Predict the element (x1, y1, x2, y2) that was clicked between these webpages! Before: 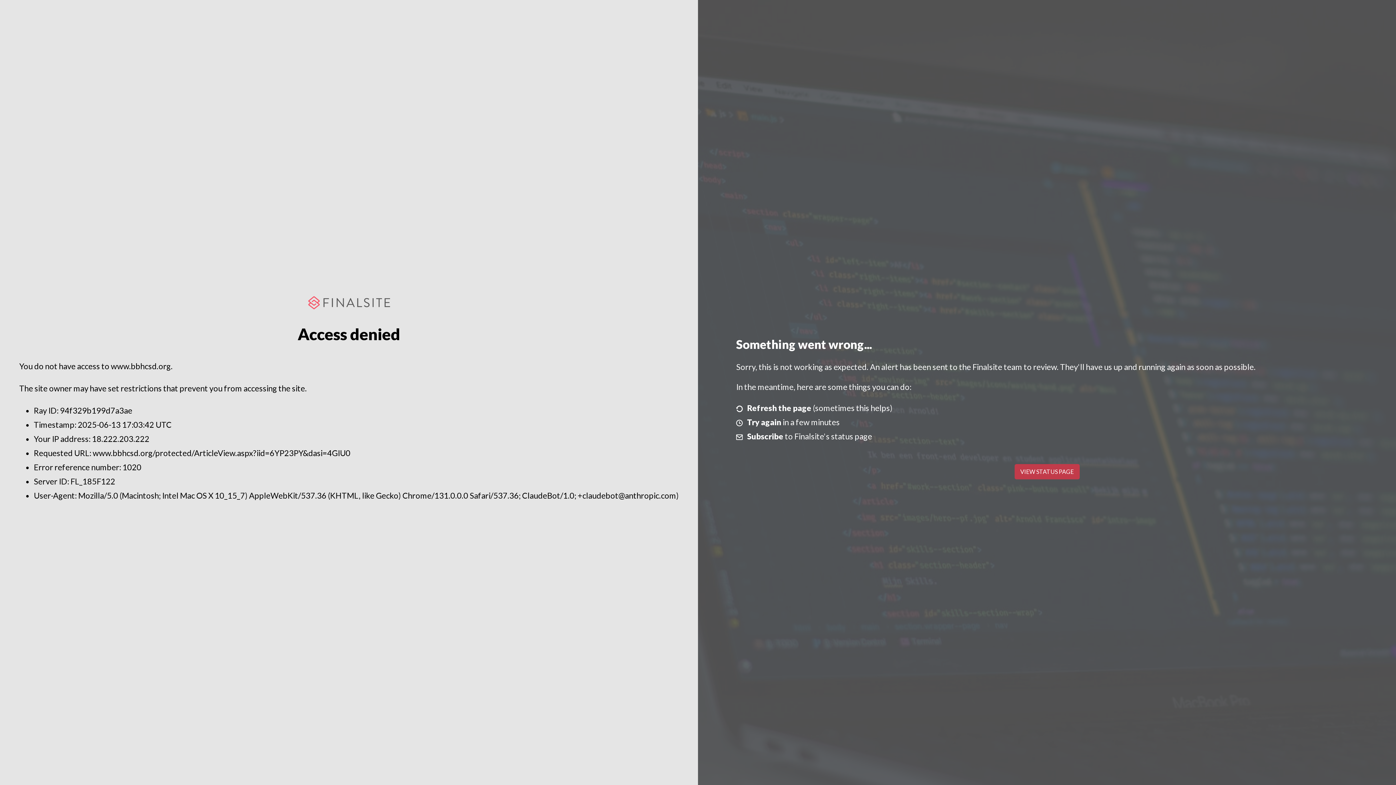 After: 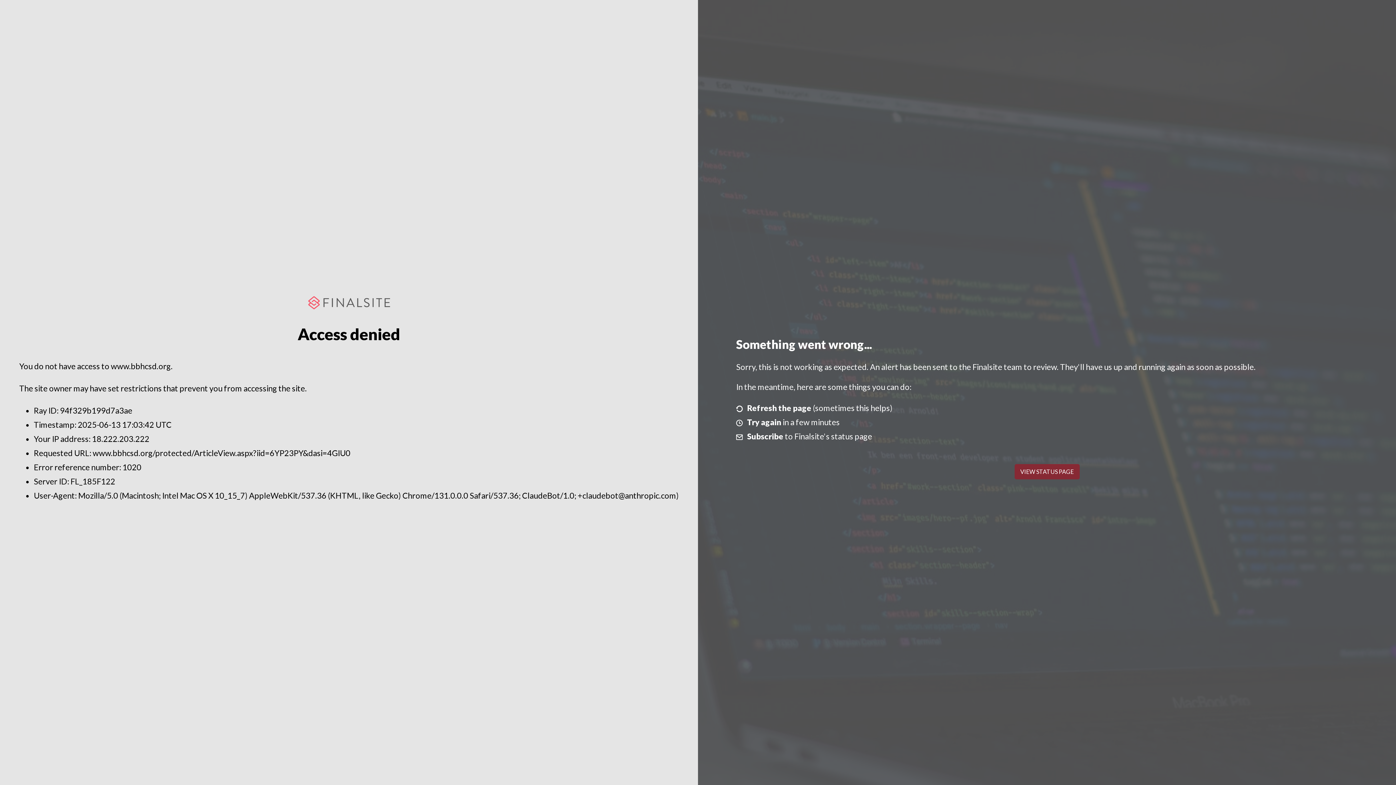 Action: bbox: (1014, 464, 1079, 479) label: VIEW STATUS PAGE